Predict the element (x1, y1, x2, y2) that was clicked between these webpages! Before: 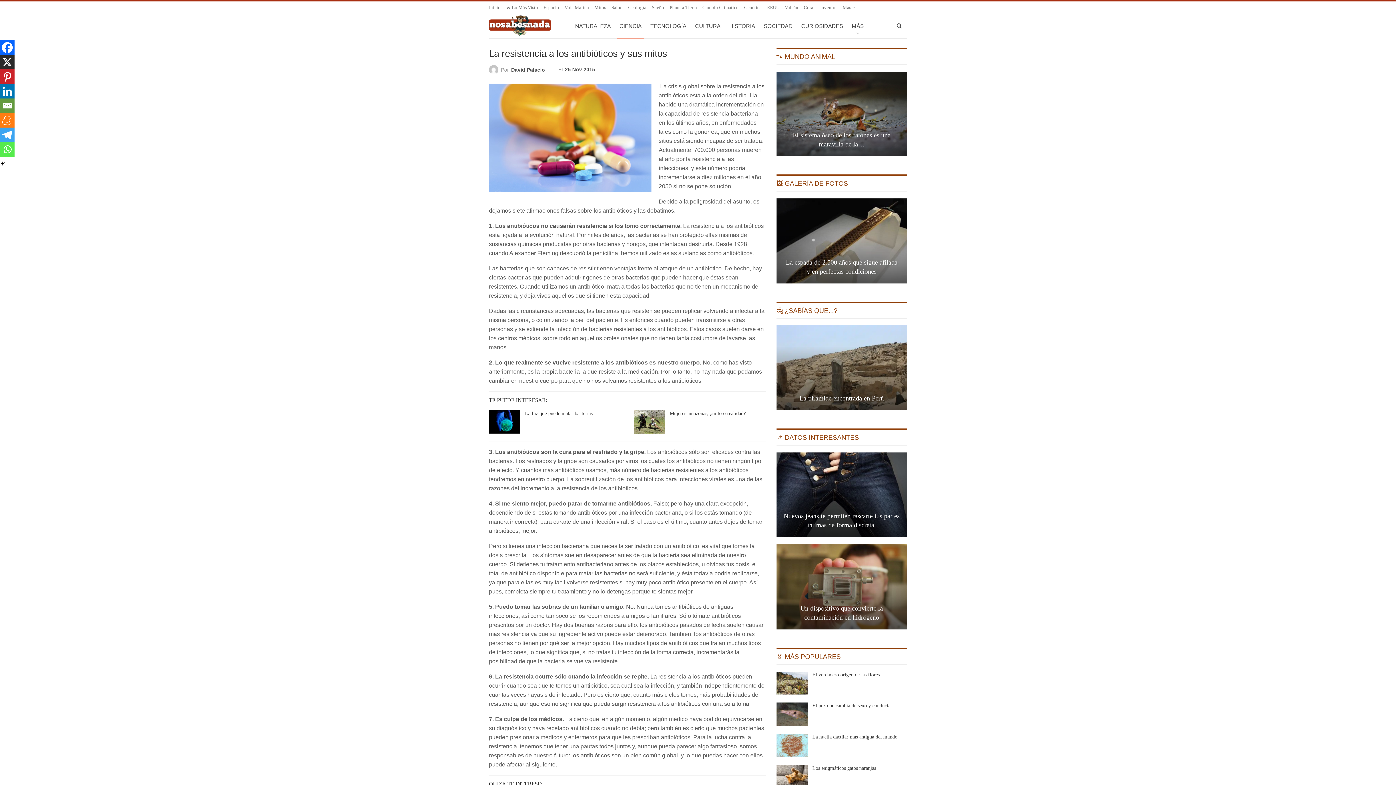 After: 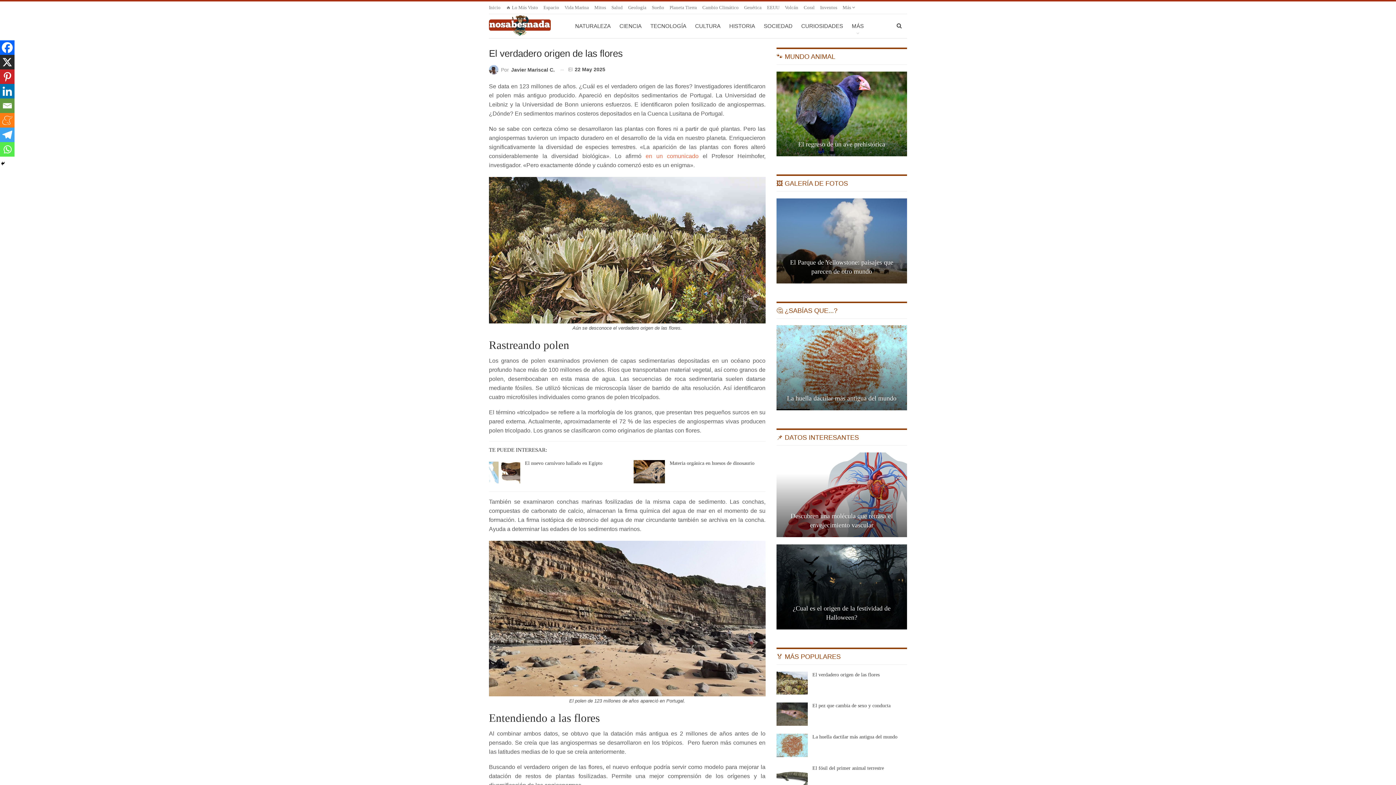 Action: bbox: (812, 672, 879, 677) label: El verdadero origen de las flores